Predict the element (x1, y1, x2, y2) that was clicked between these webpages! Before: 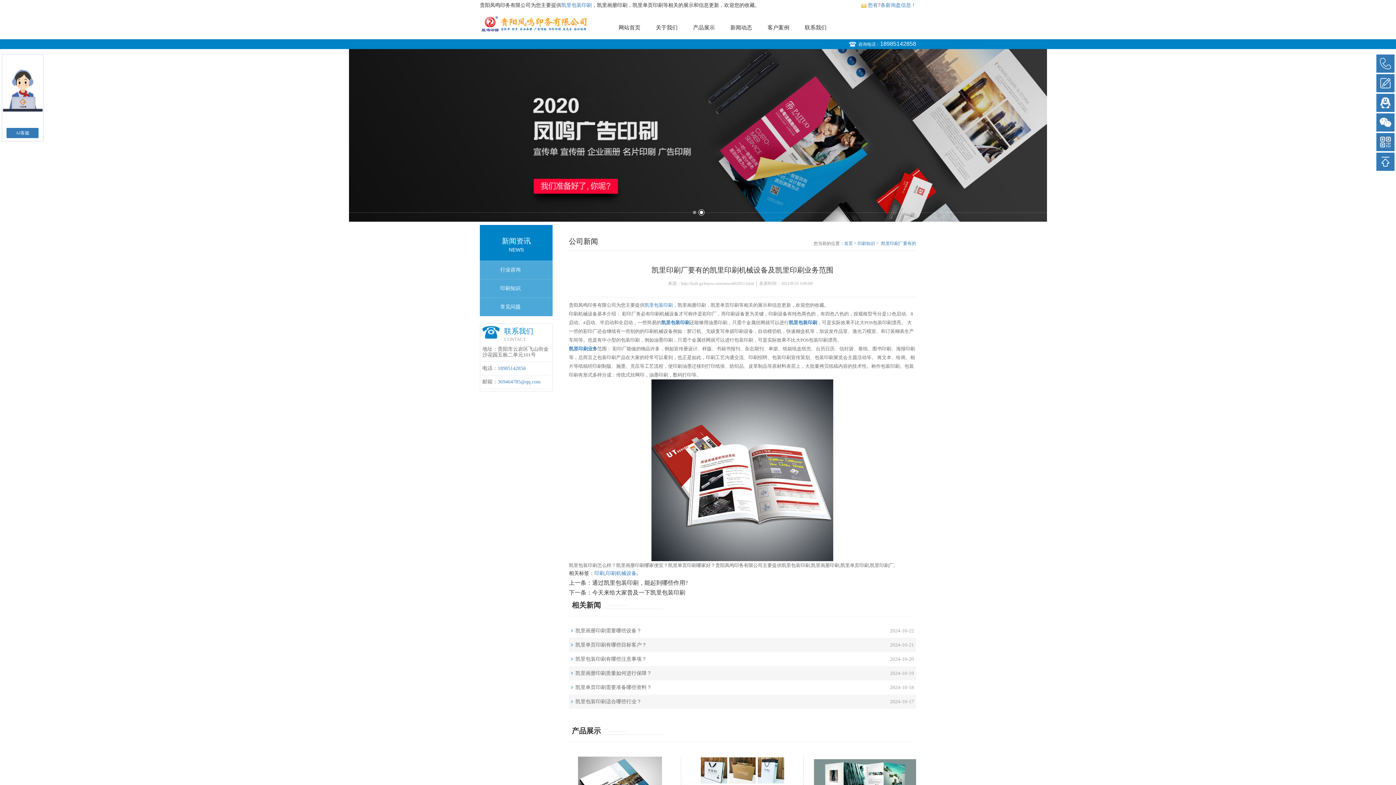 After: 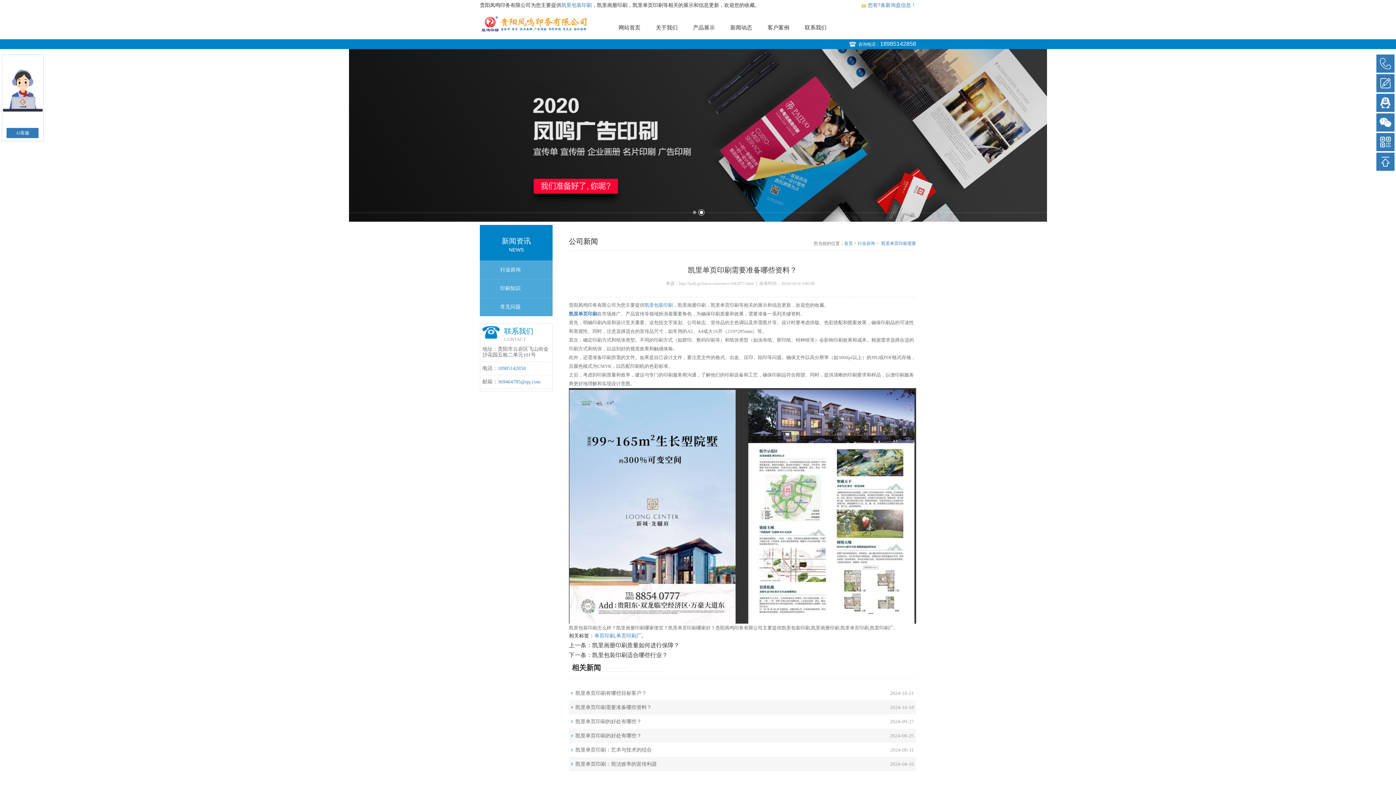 Action: bbox: (569, 680, 846, 694) label: 凯里单页印刷需要准备哪些资料？